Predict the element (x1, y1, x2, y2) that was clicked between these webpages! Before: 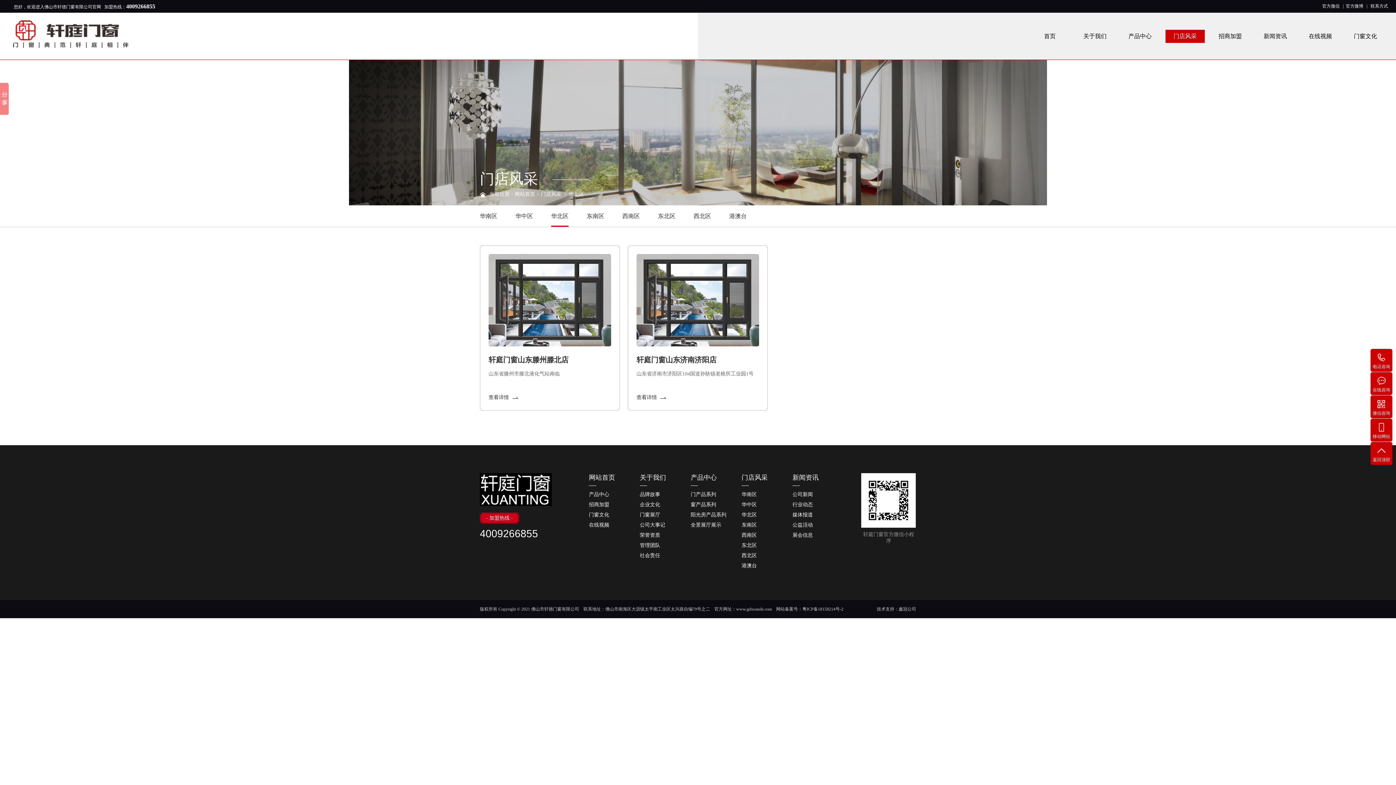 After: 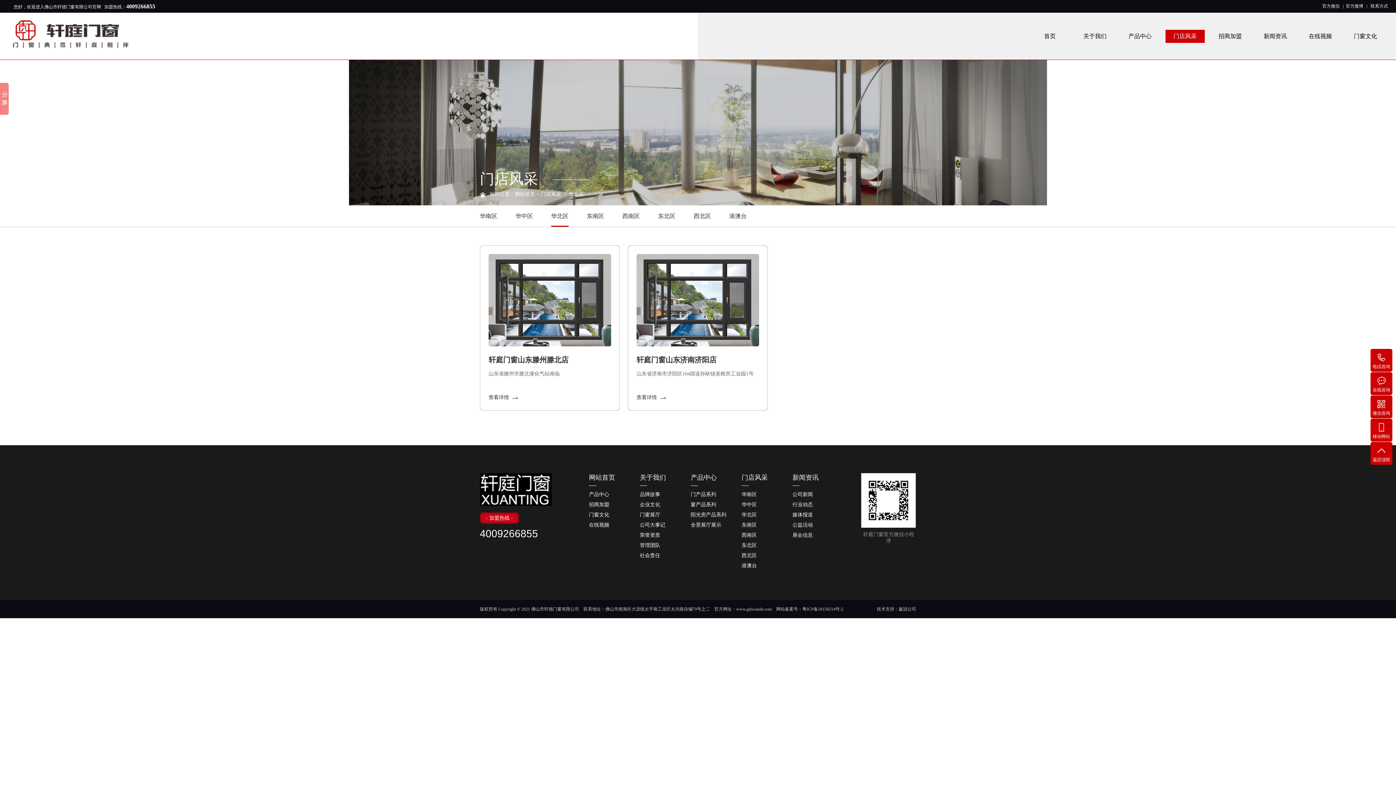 Action: label: 华北区 bbox: (568, 191, 584, 197)